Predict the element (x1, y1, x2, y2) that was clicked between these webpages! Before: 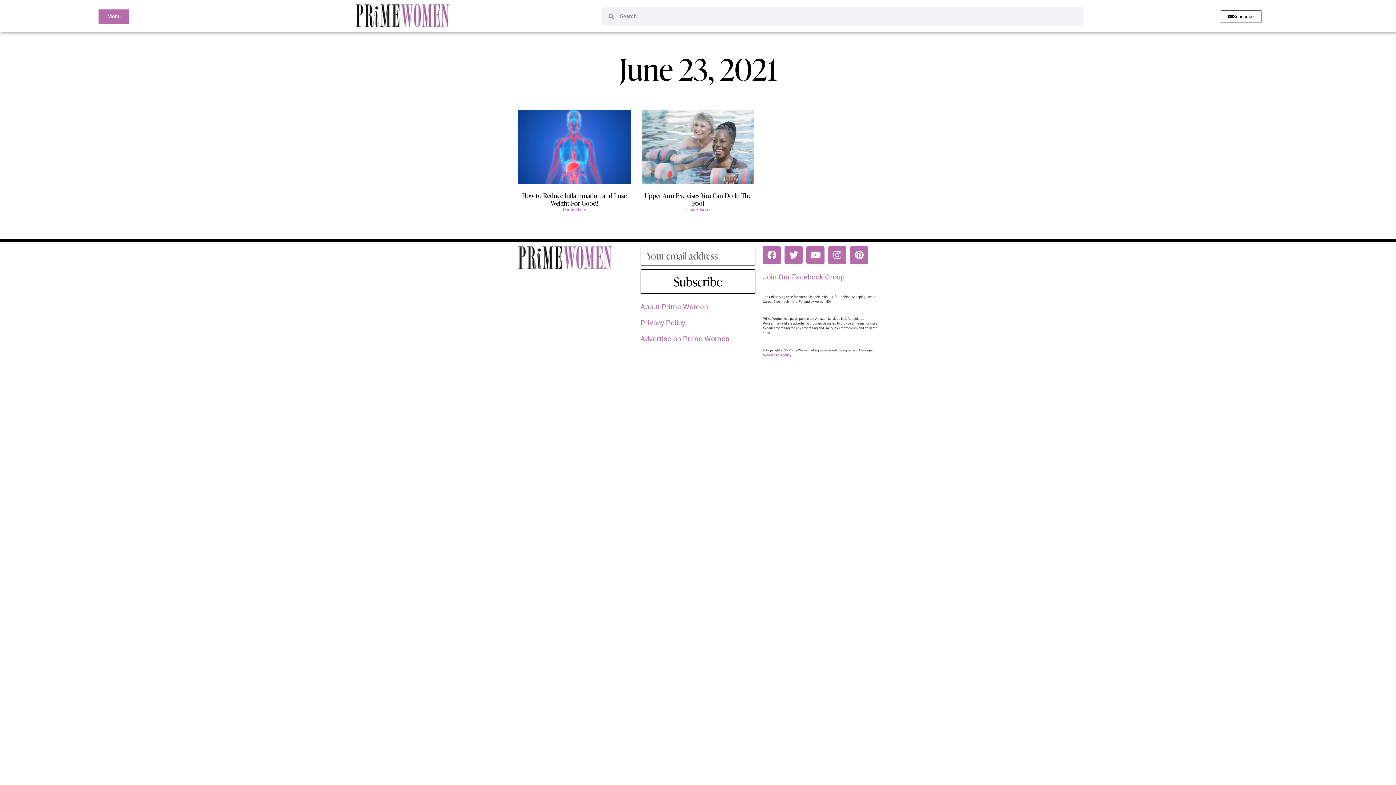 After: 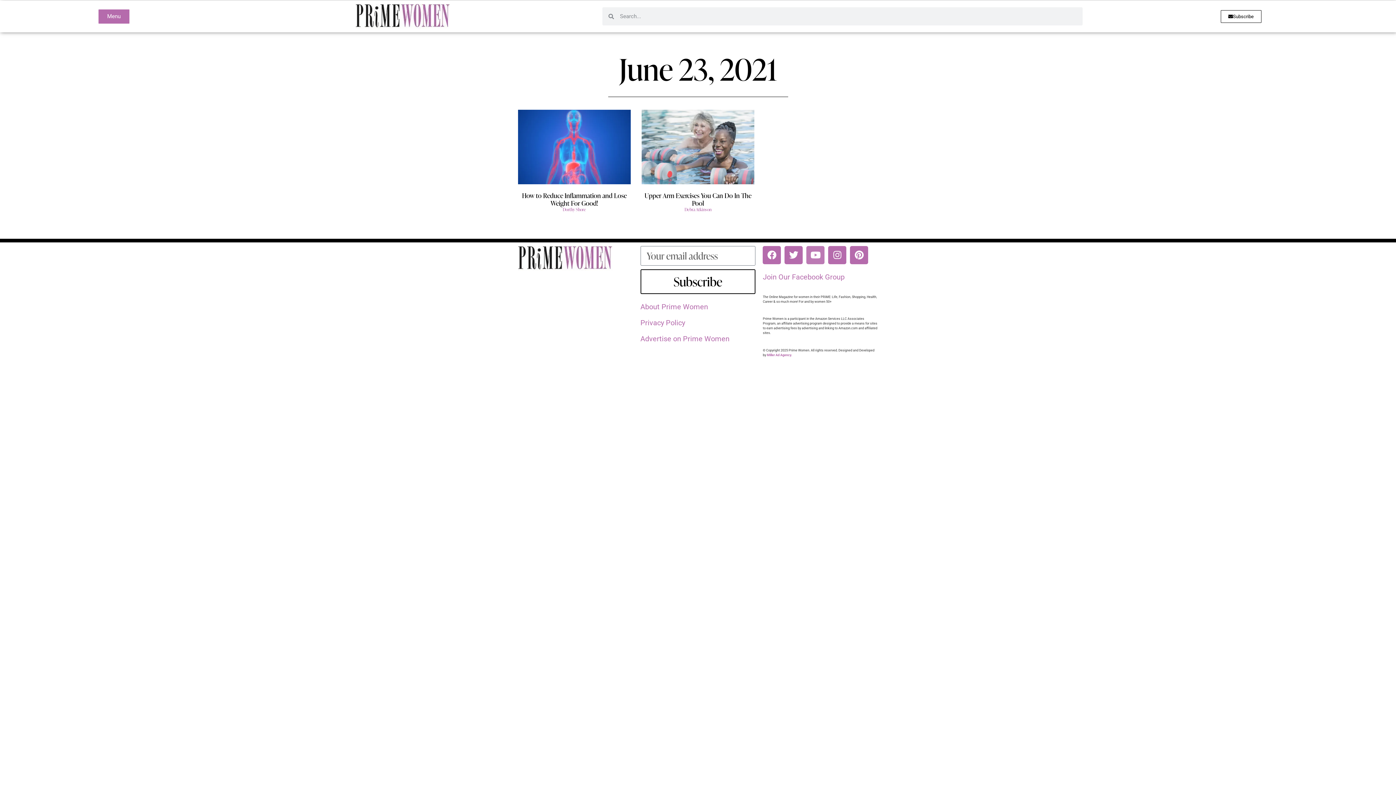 Action: bbox: (806, 246, 824, 264) label: Youtube